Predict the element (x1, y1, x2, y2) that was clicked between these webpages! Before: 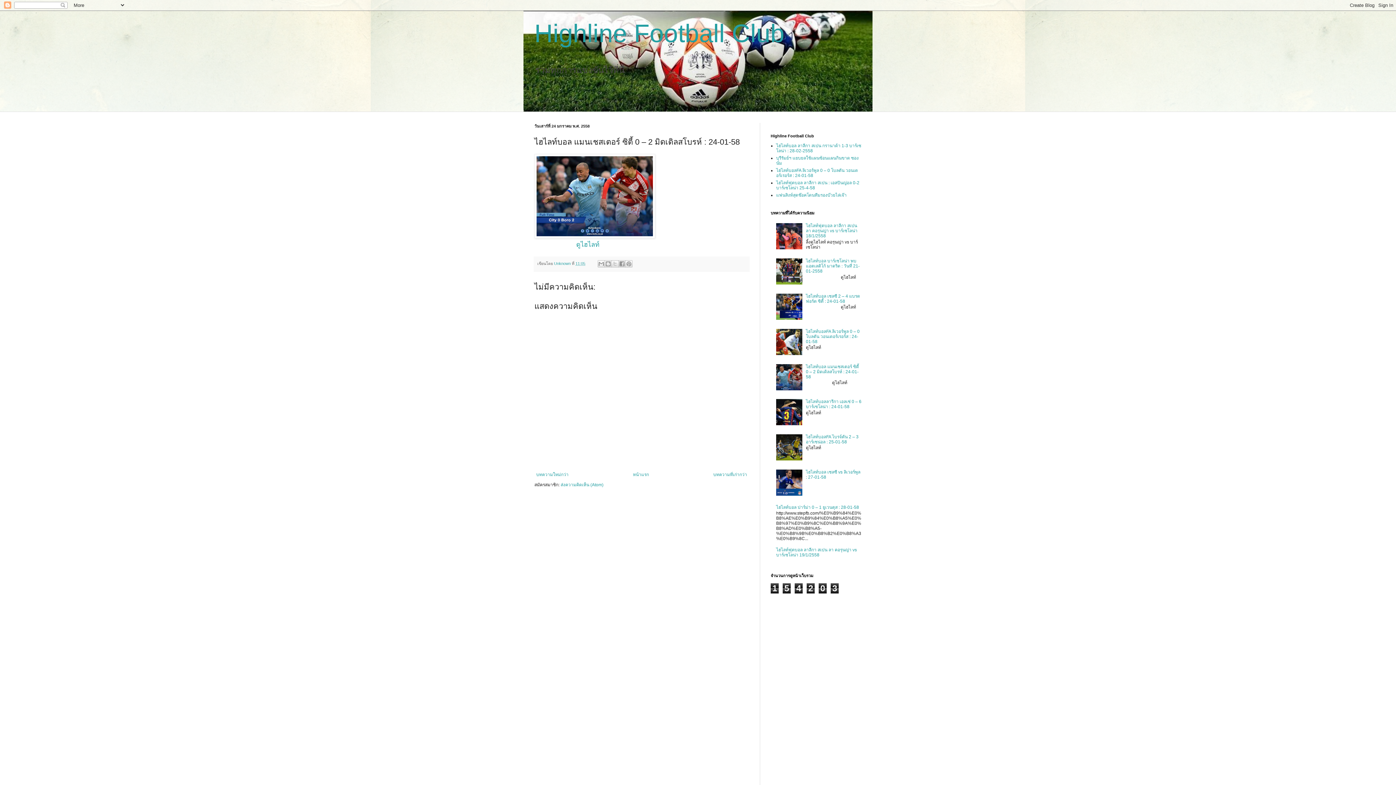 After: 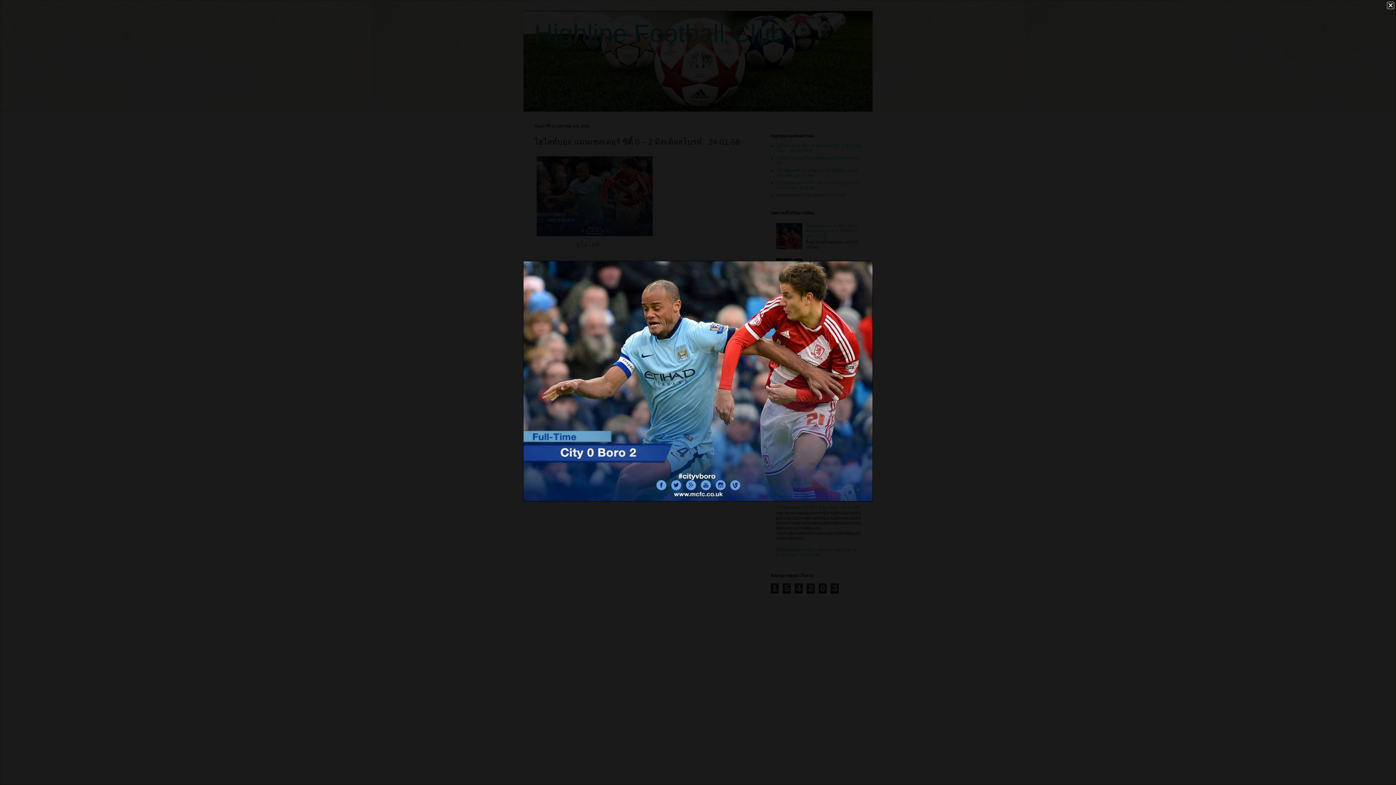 Action: bbox: (534, 234, 655, 239)